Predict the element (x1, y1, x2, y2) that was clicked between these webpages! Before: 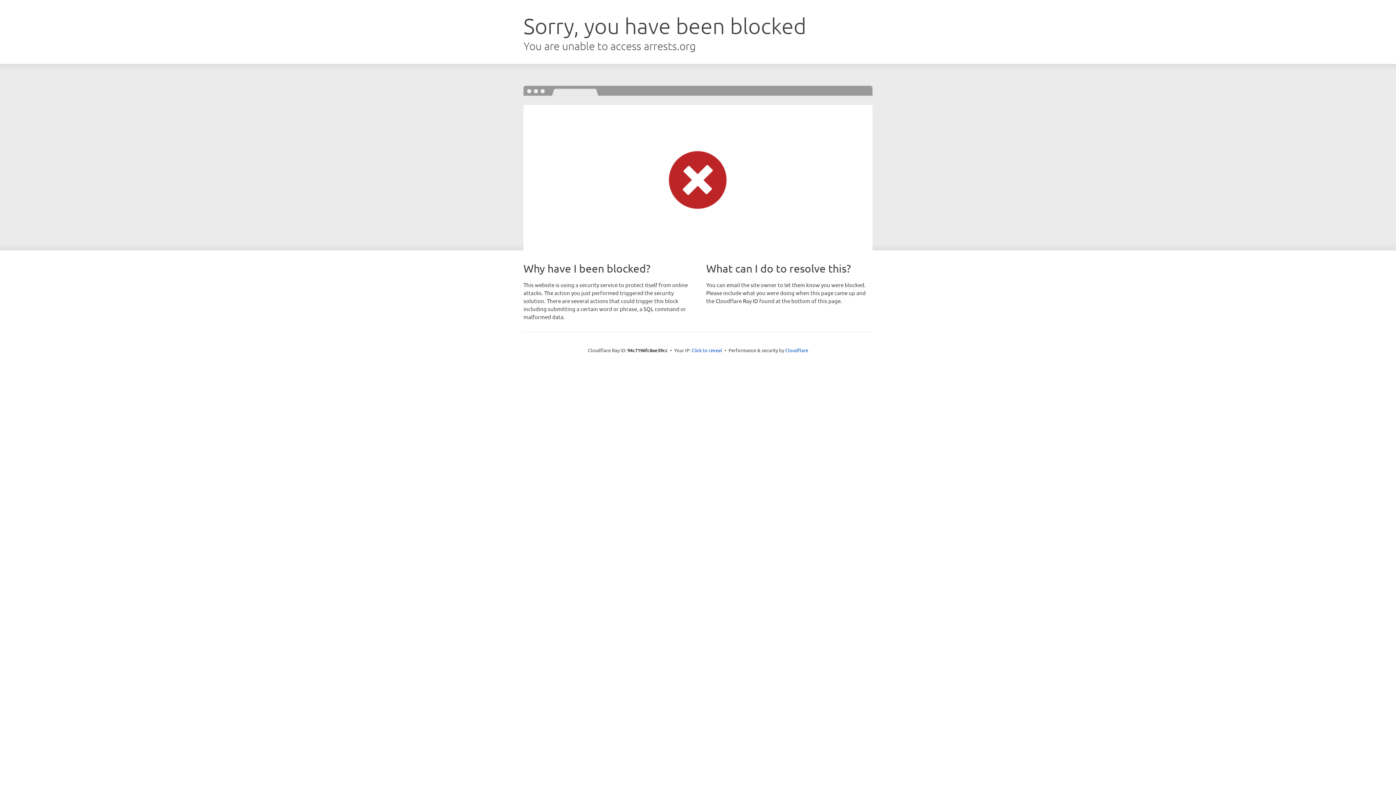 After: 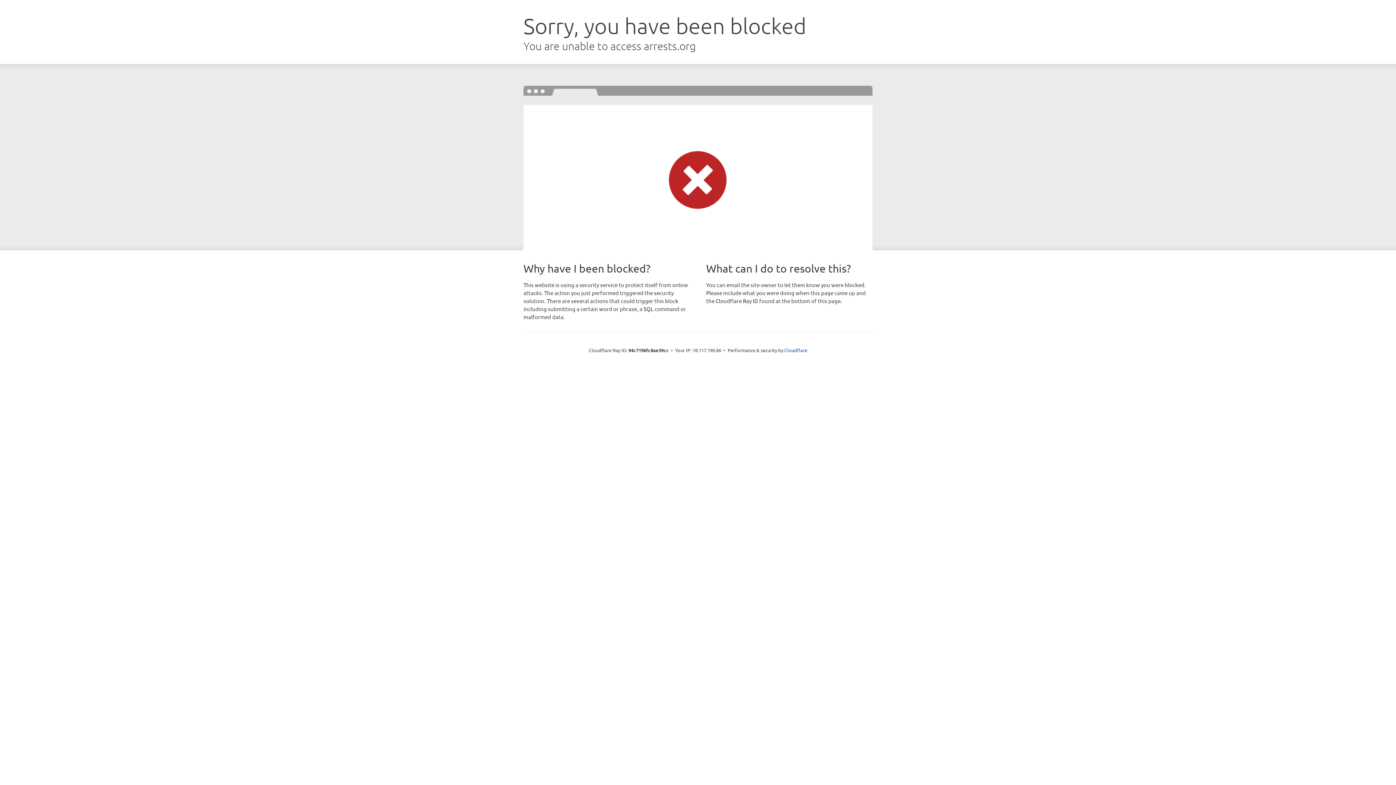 Action: bbox: (691, 346, 722, 353) label: Click to reveal